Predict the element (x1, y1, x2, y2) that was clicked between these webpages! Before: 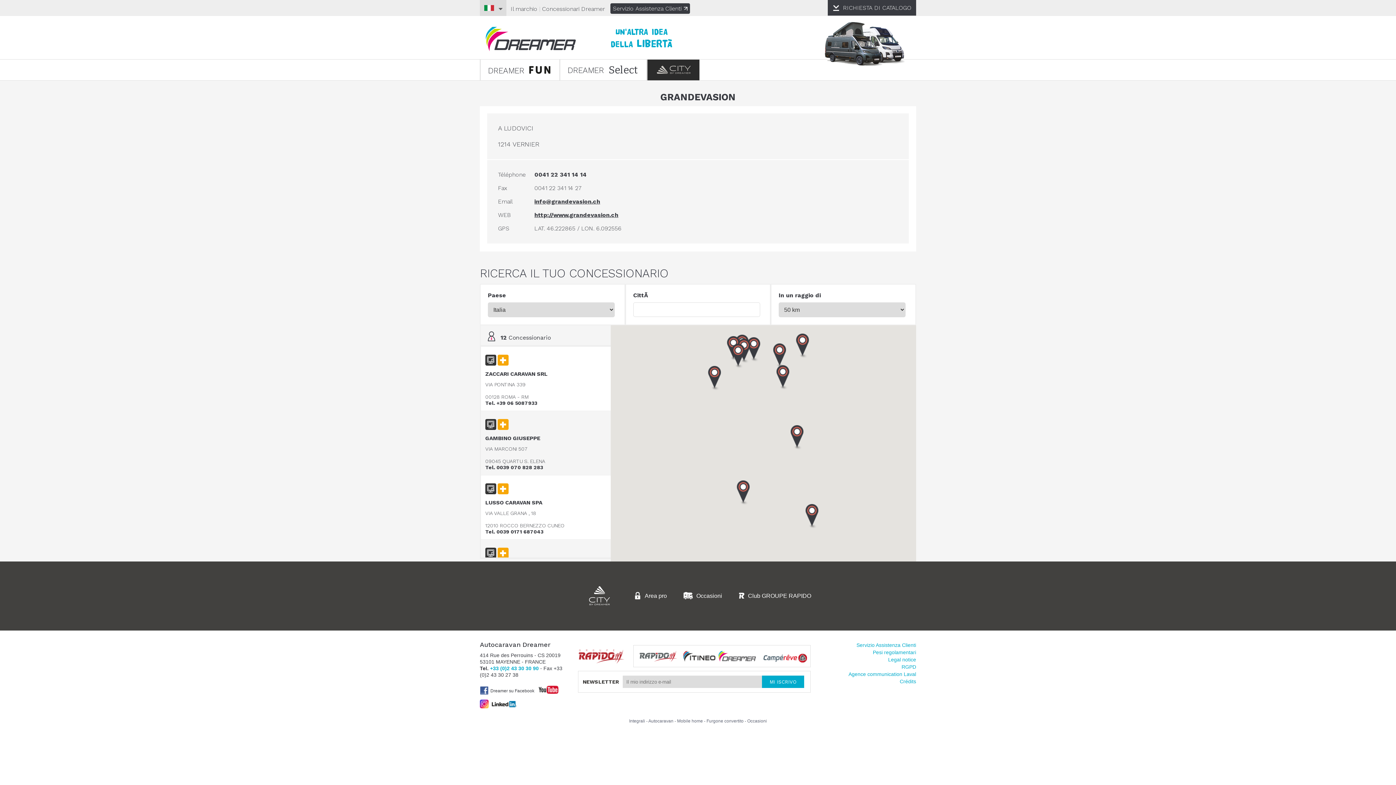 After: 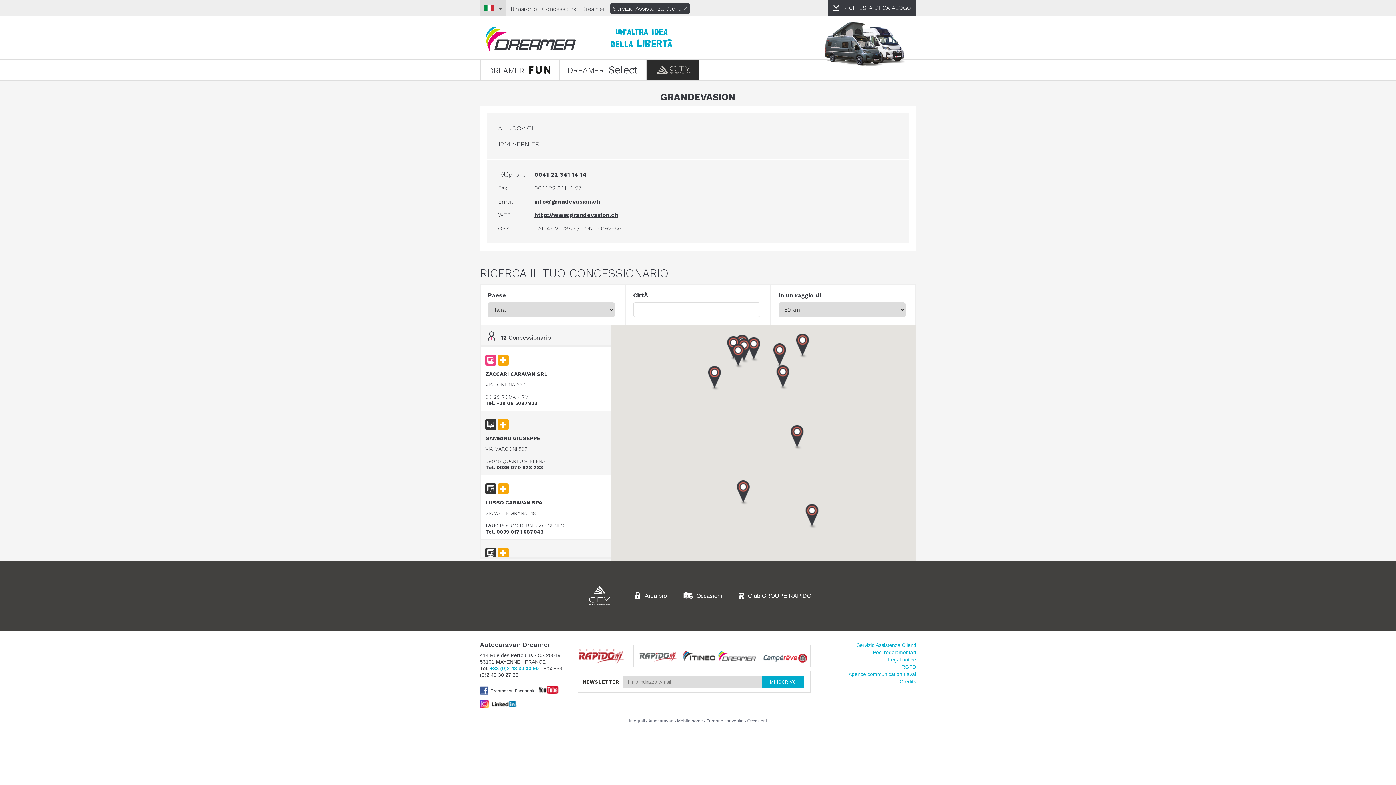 Action: bbox: (485, 354, 496, 365)